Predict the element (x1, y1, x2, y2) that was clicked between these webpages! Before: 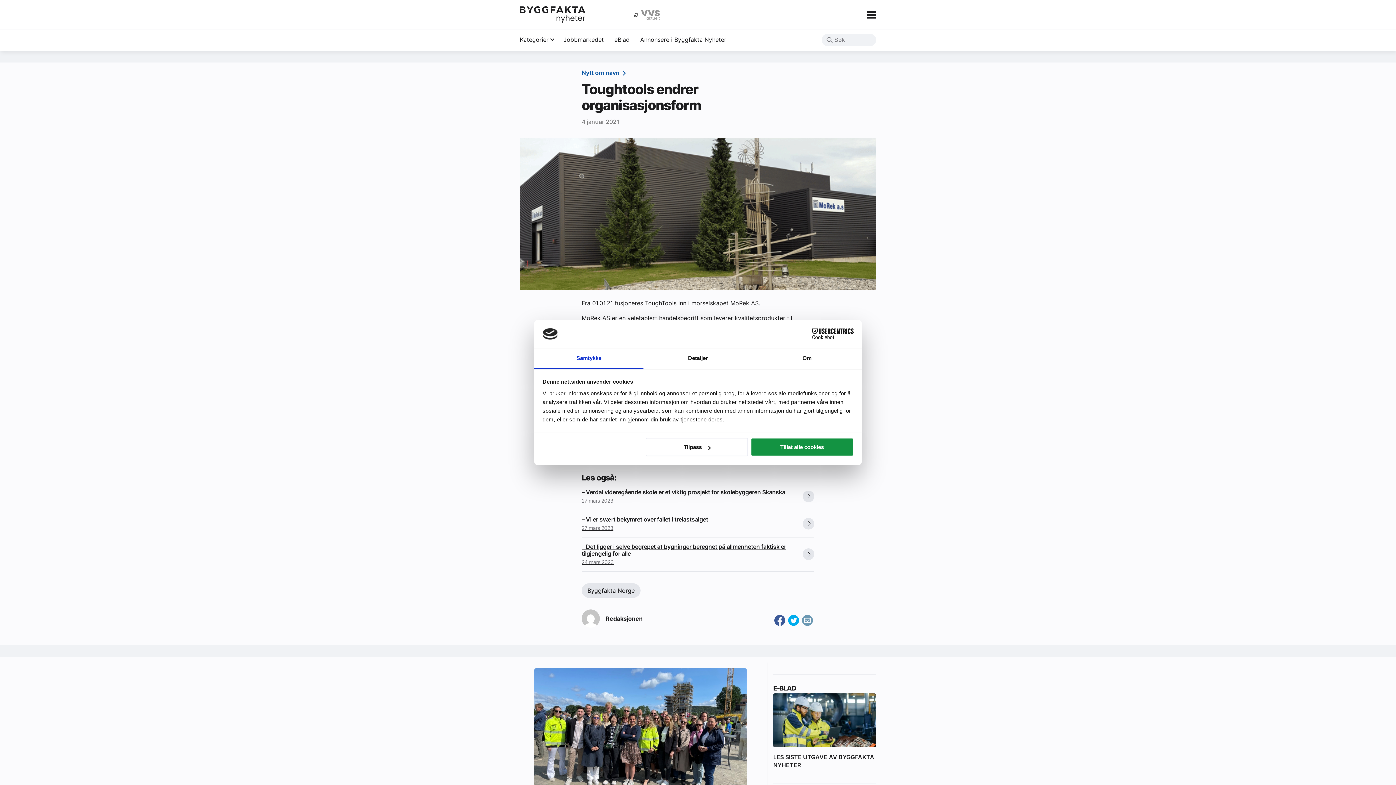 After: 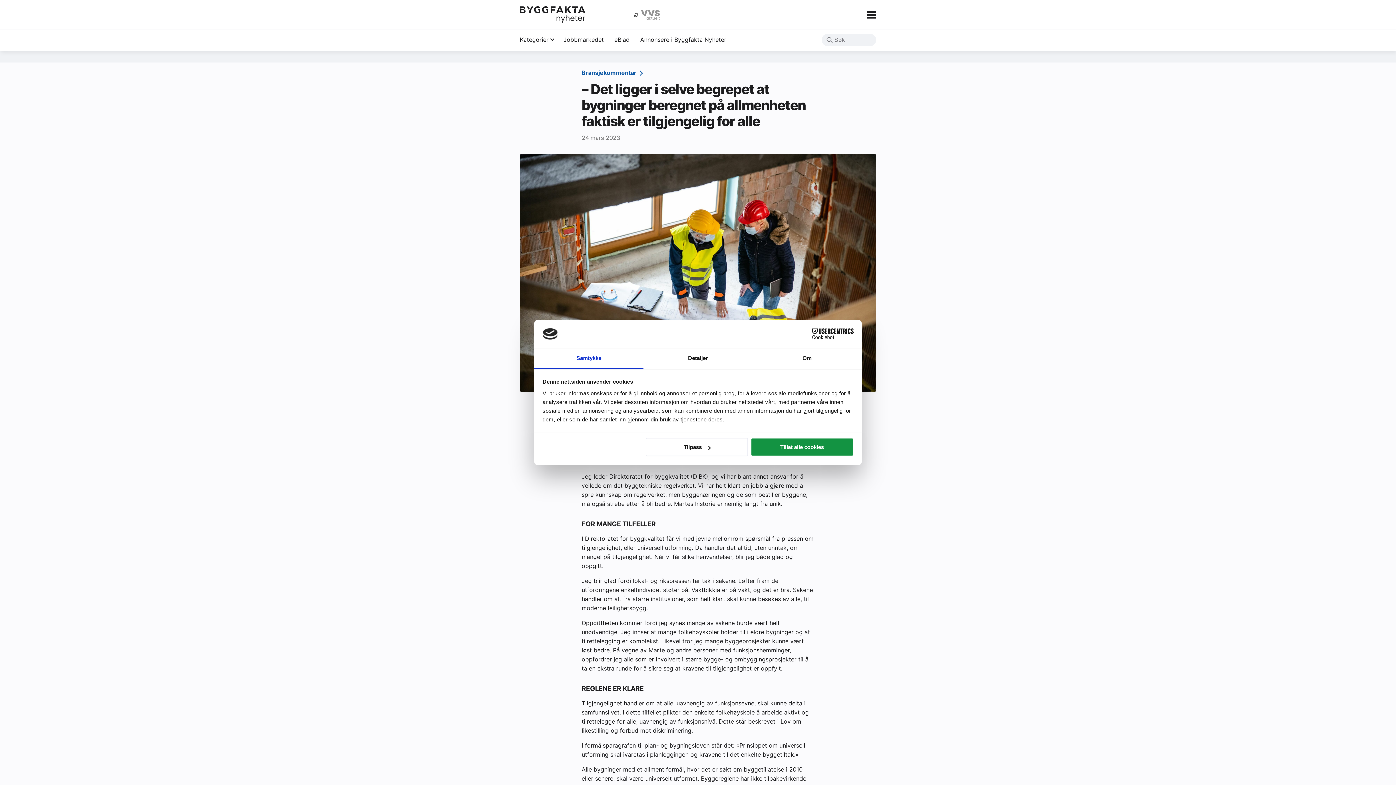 Action: bbox: (581, 543, 814, 565) label: – Det ligger i selve begrepet at bygninger beregnet på allmenheten faktisk er tilgjengelig for alle
24 mars 2023